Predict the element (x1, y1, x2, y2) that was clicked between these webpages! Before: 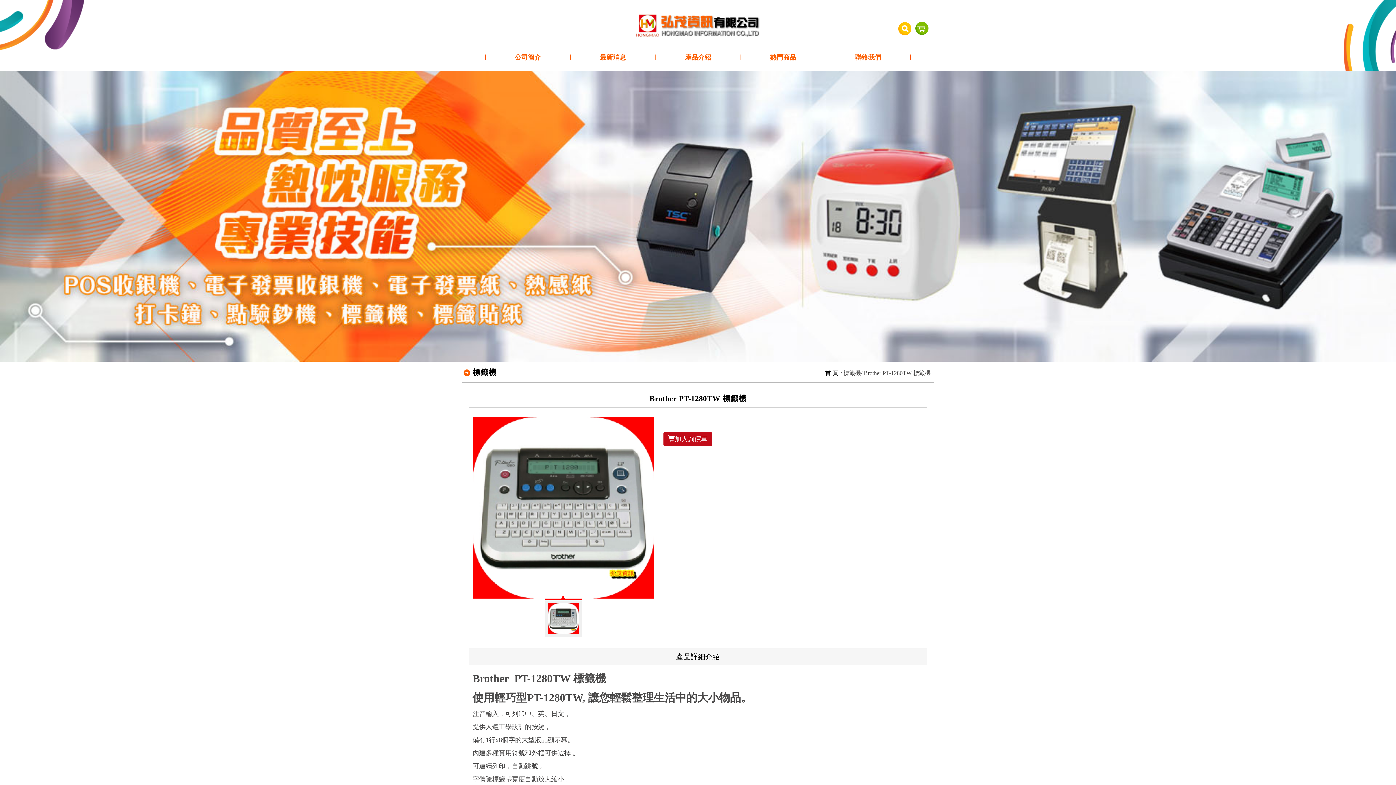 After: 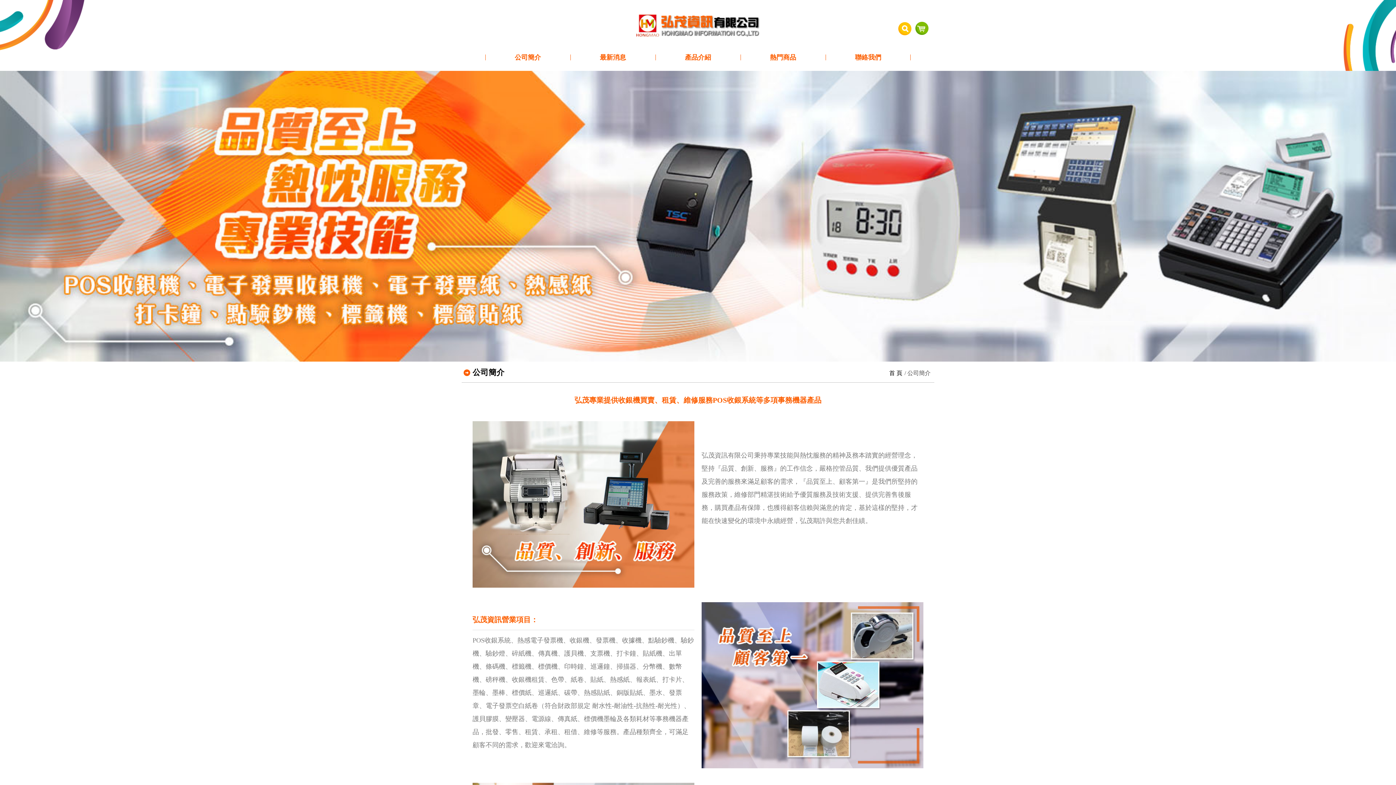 Action: bbox: (514, 51, 541, 63) label: 公司簡介